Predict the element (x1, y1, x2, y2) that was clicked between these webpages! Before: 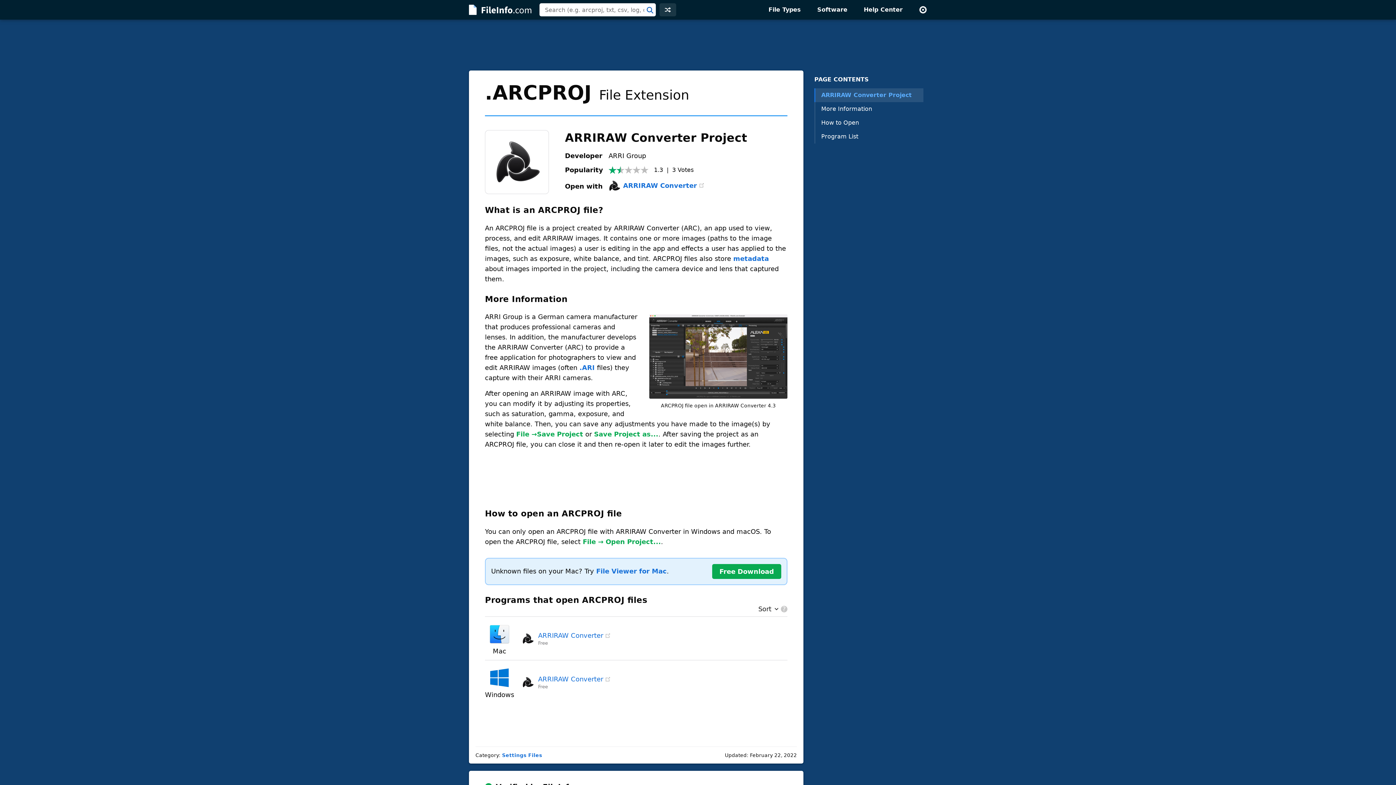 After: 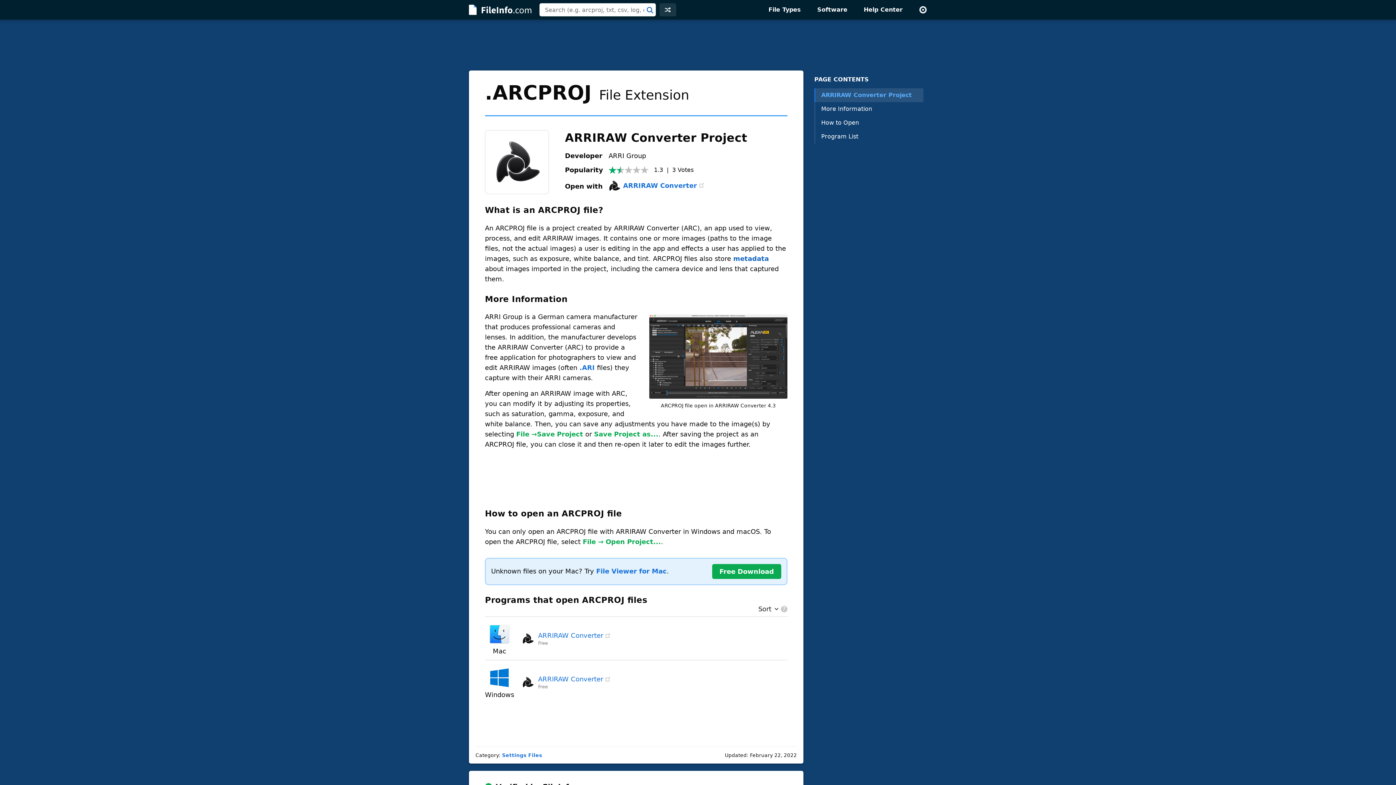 Action: label: metadata bbox: (733, 254, 769, 262)